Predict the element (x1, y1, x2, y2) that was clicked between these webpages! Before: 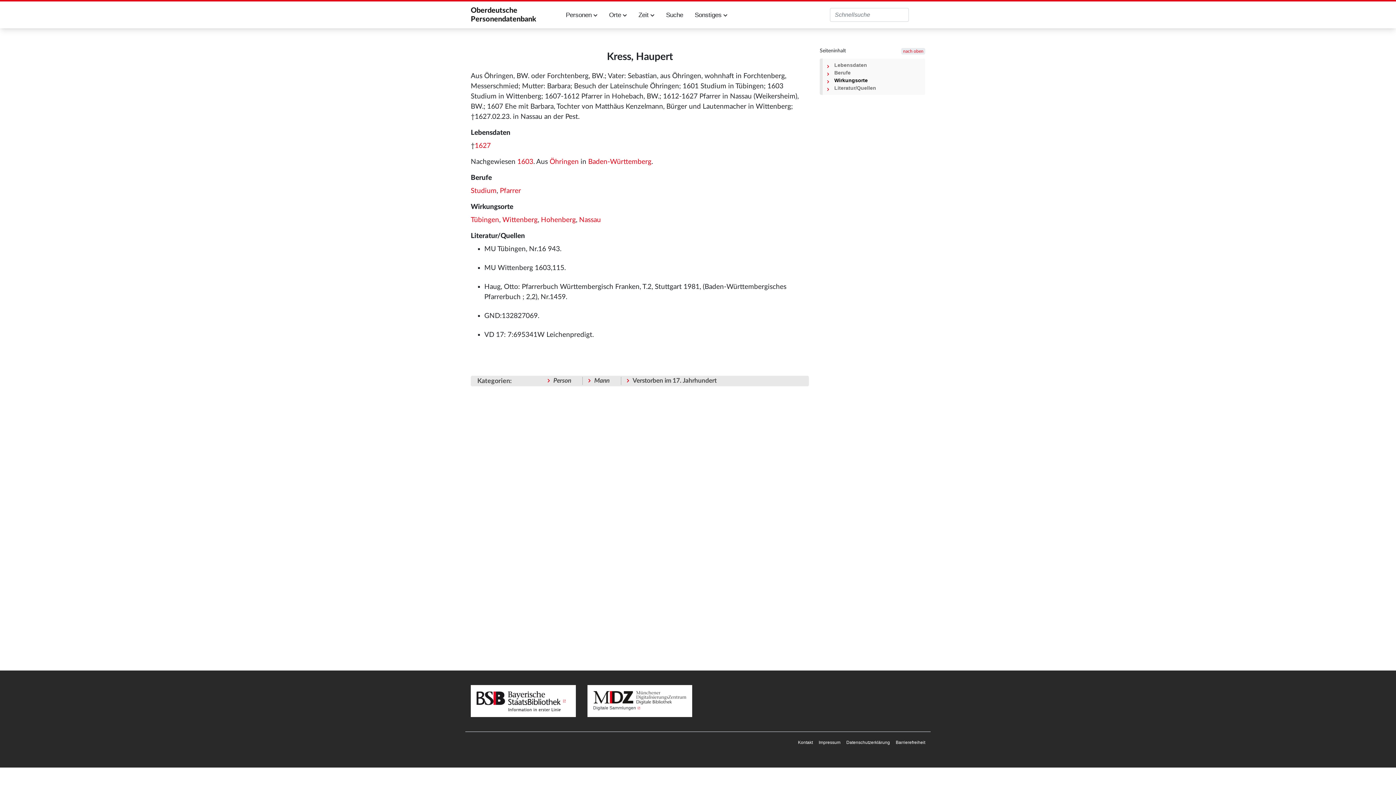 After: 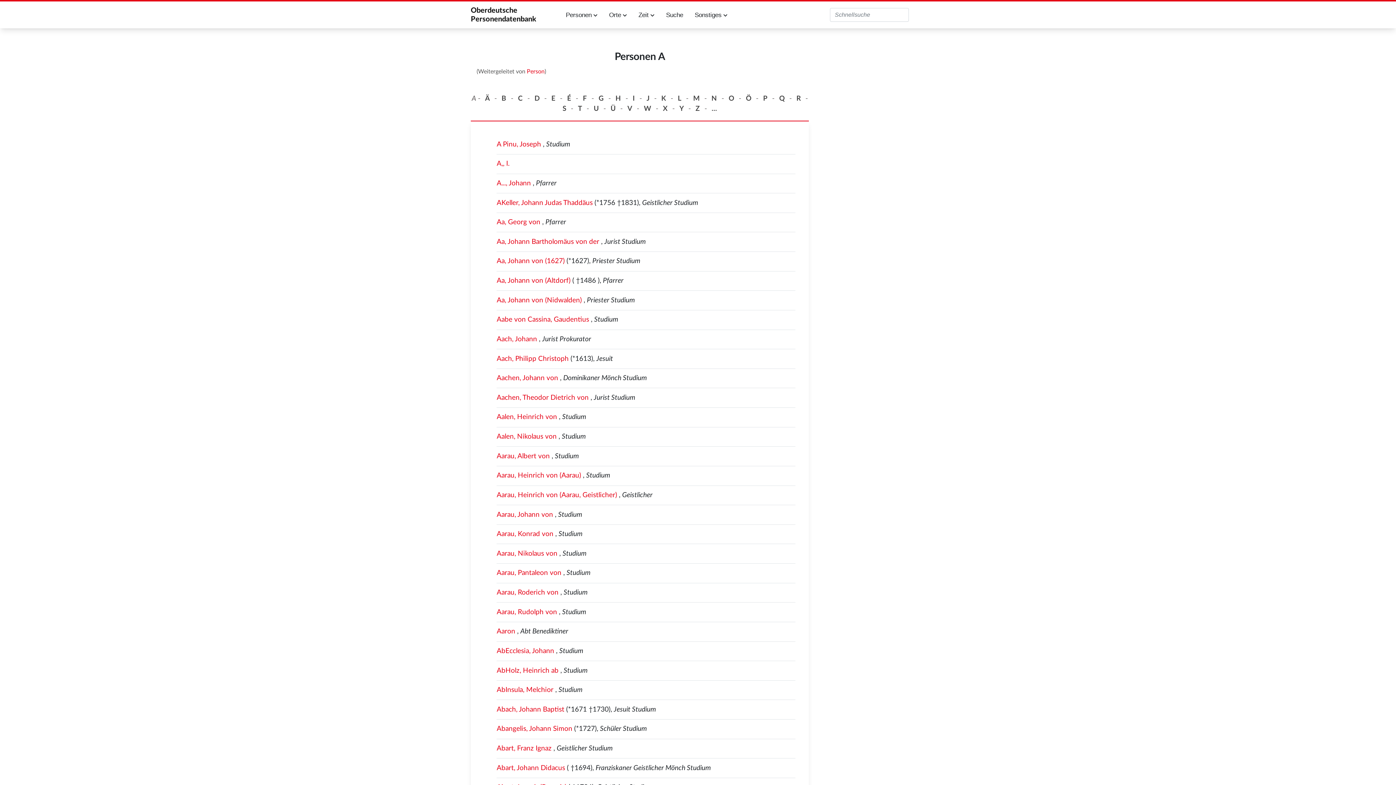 Action: bbox: (553, 377, 571, 384) label: Person